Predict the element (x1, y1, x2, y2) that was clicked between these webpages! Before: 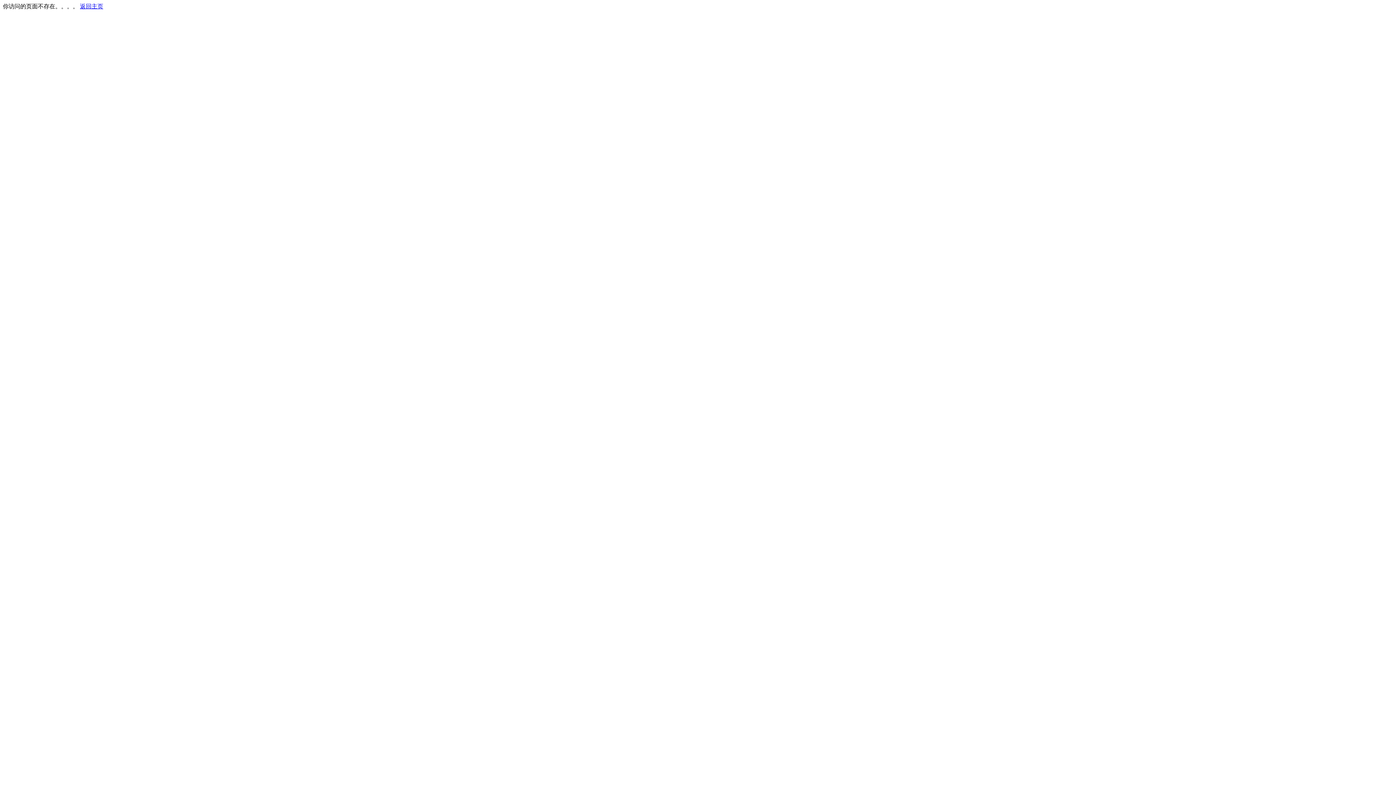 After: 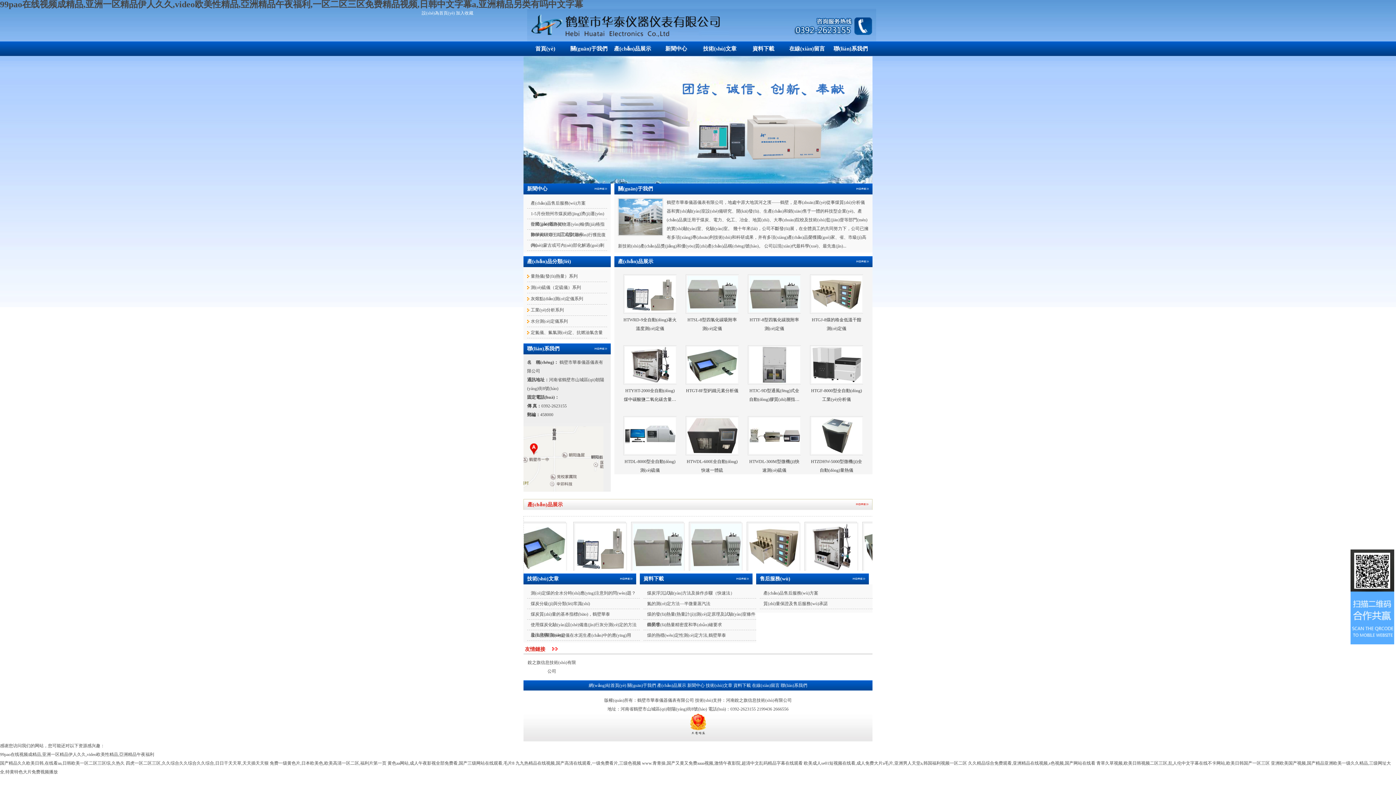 Action: label: 返回主页 bbox: (80, 3, 103, 9)